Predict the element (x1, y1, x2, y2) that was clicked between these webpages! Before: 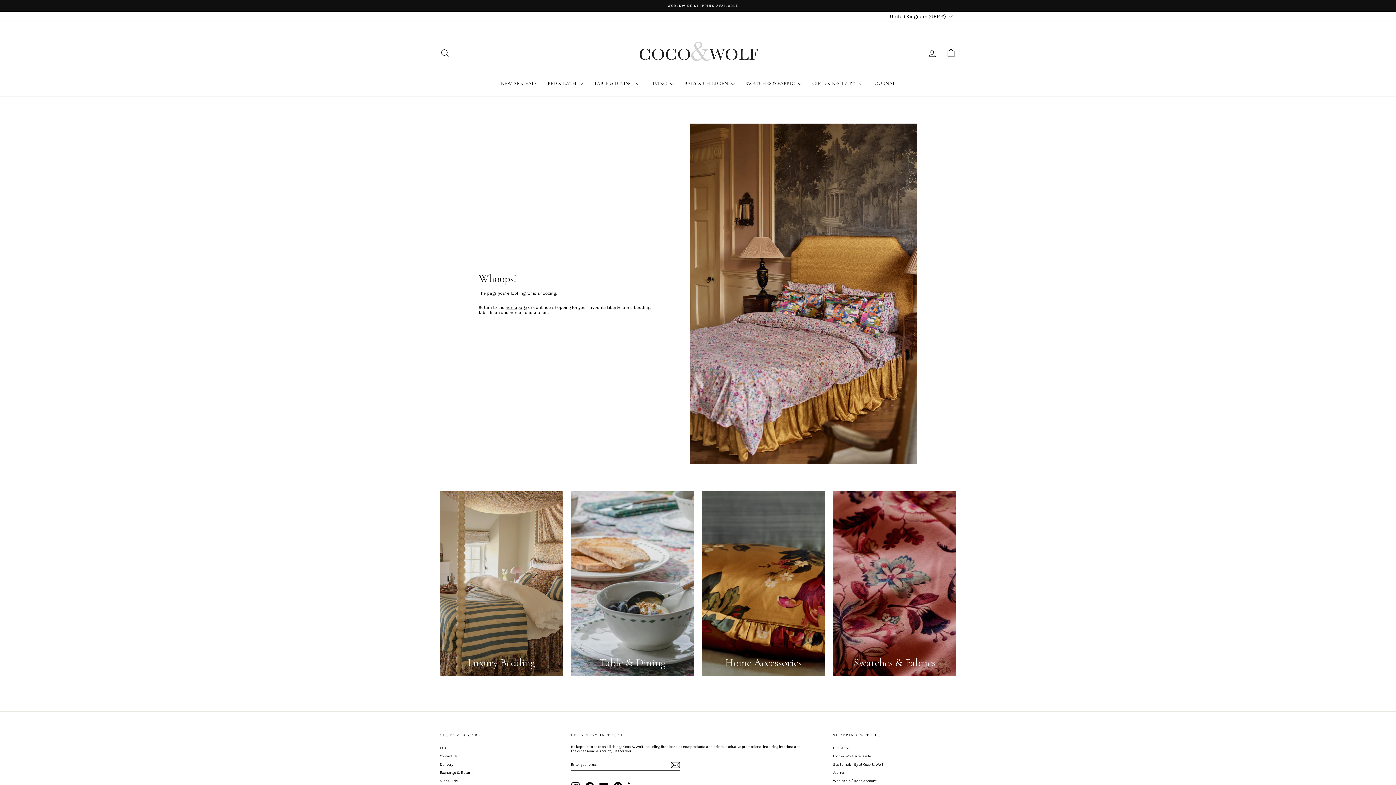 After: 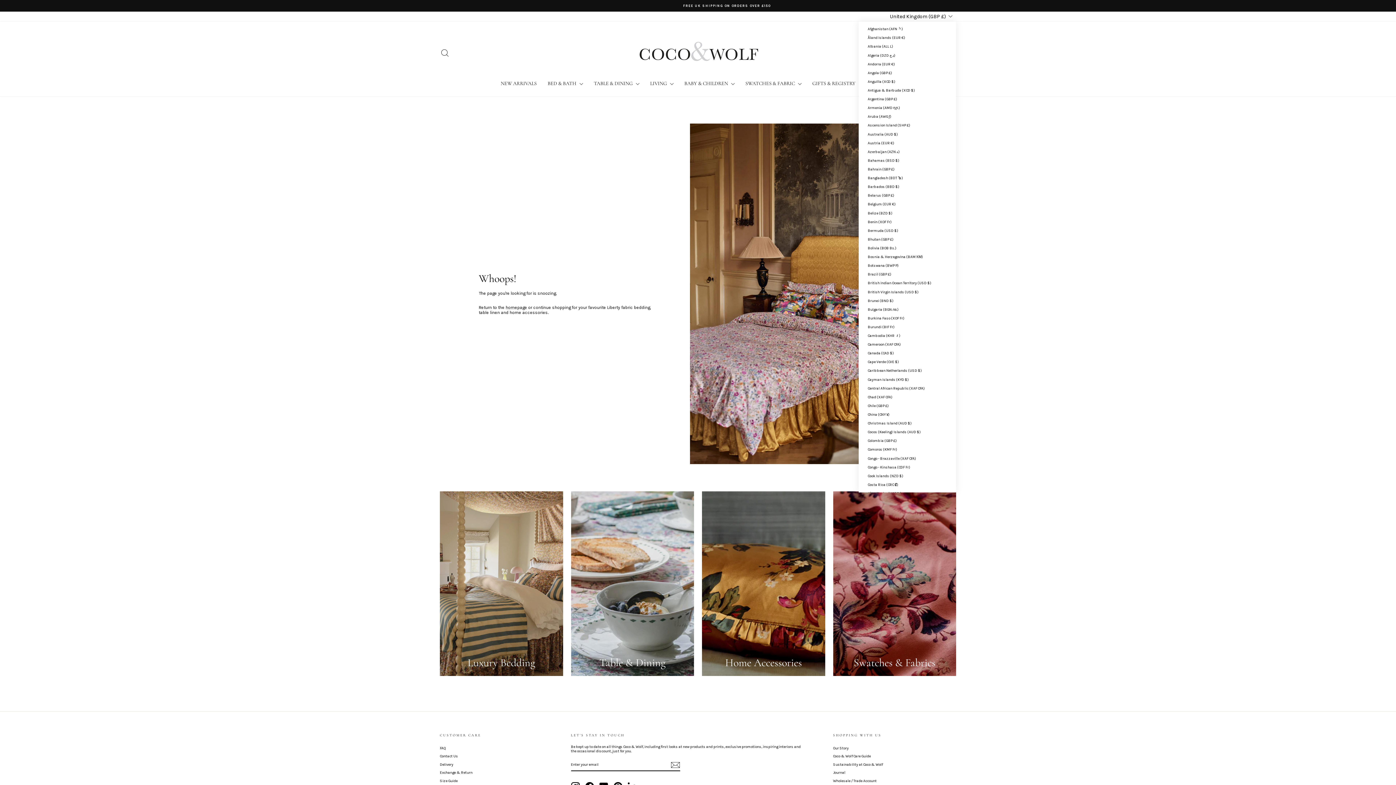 Action: label: United Kingdom (GBP £) bbox: (884, 11, 956, 21)